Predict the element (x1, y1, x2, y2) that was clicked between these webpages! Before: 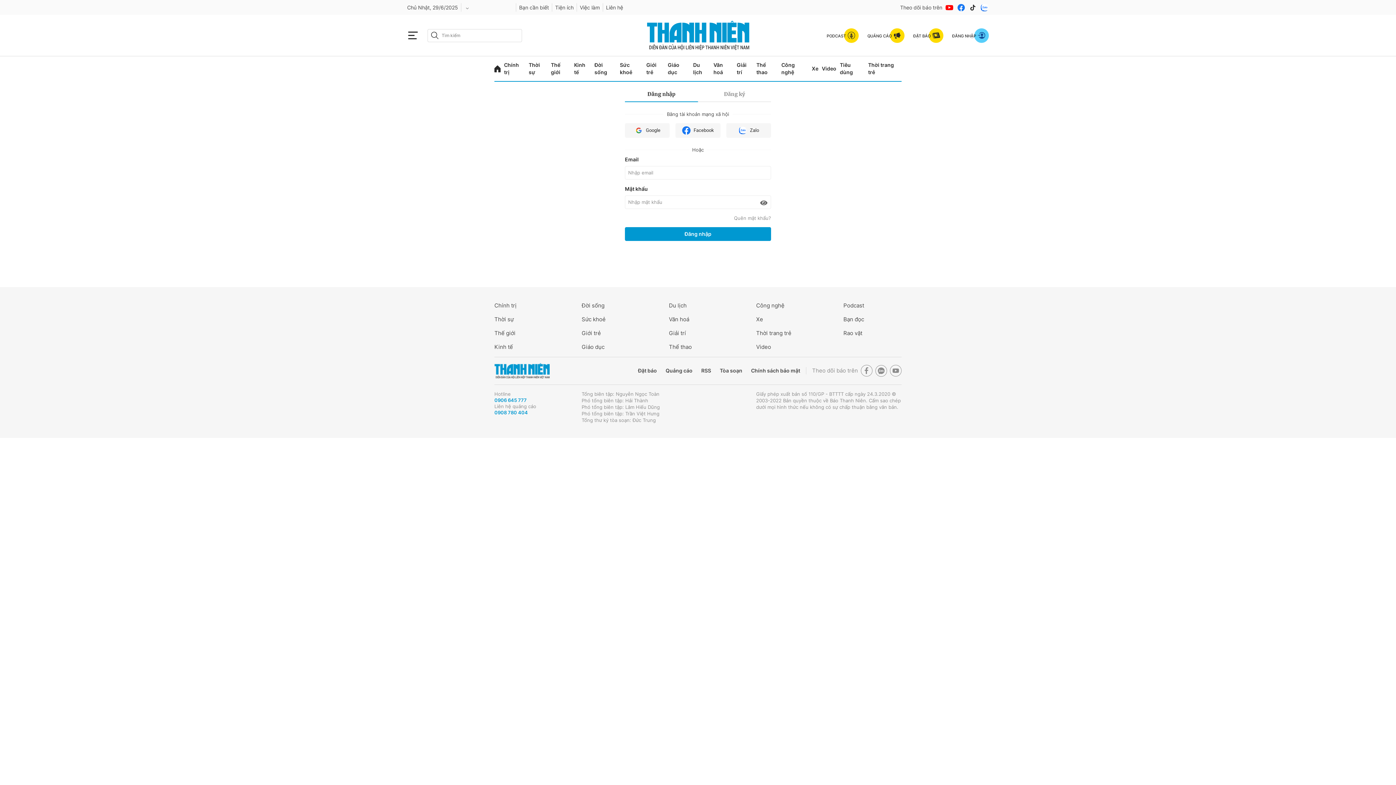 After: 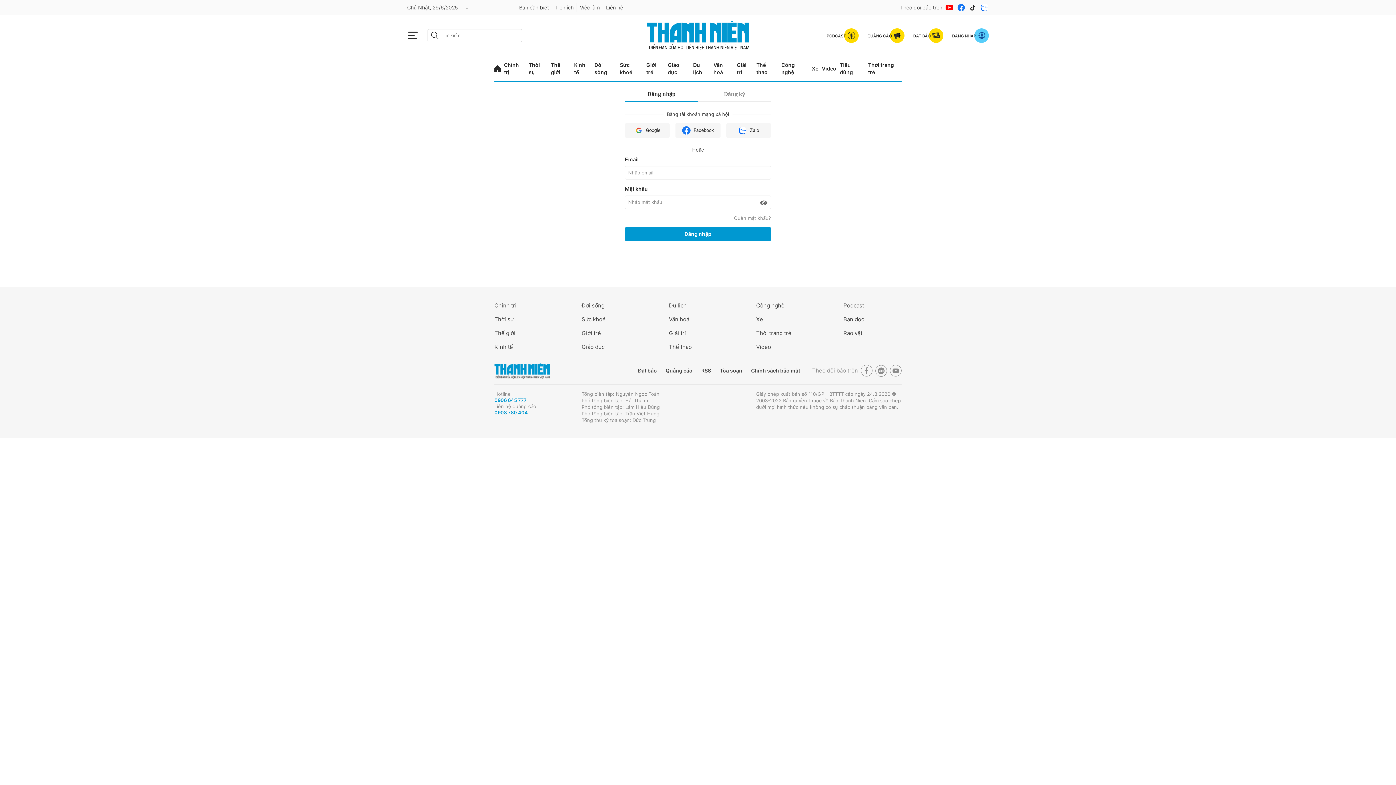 Action: bbox: (861, 365, 872, 376)